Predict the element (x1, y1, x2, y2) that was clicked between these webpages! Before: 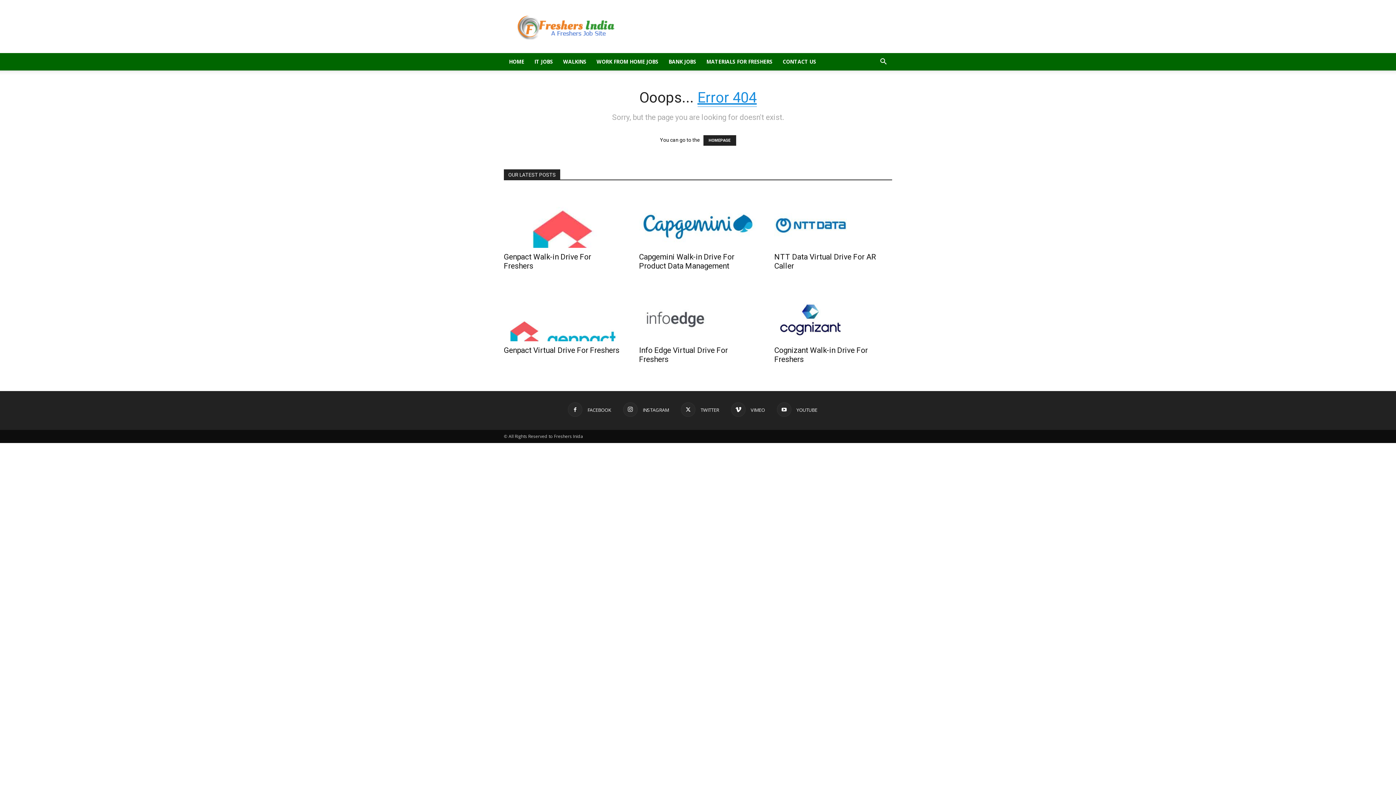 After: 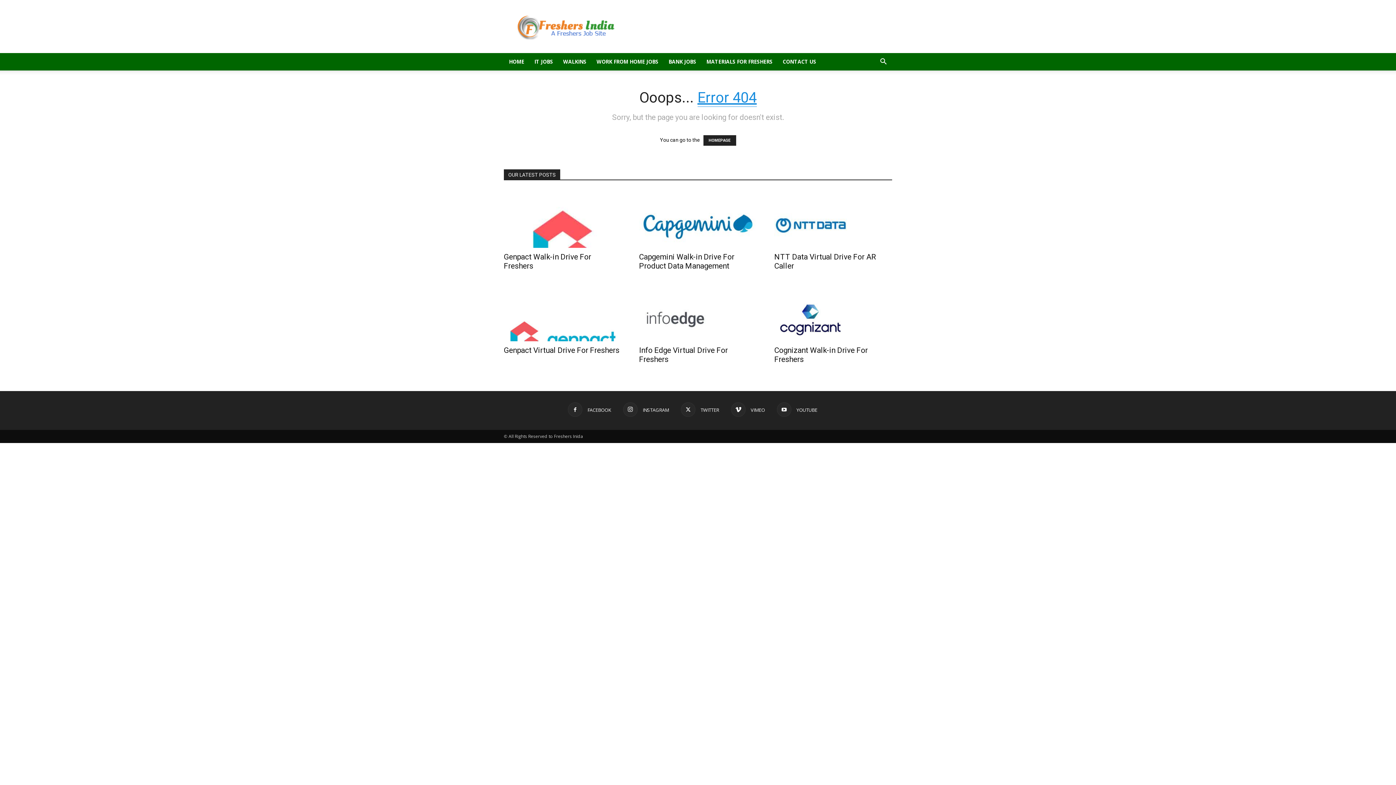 Action: bbox: (701, 53, 777, 70) label: MATERIALS FOR FRESHERS